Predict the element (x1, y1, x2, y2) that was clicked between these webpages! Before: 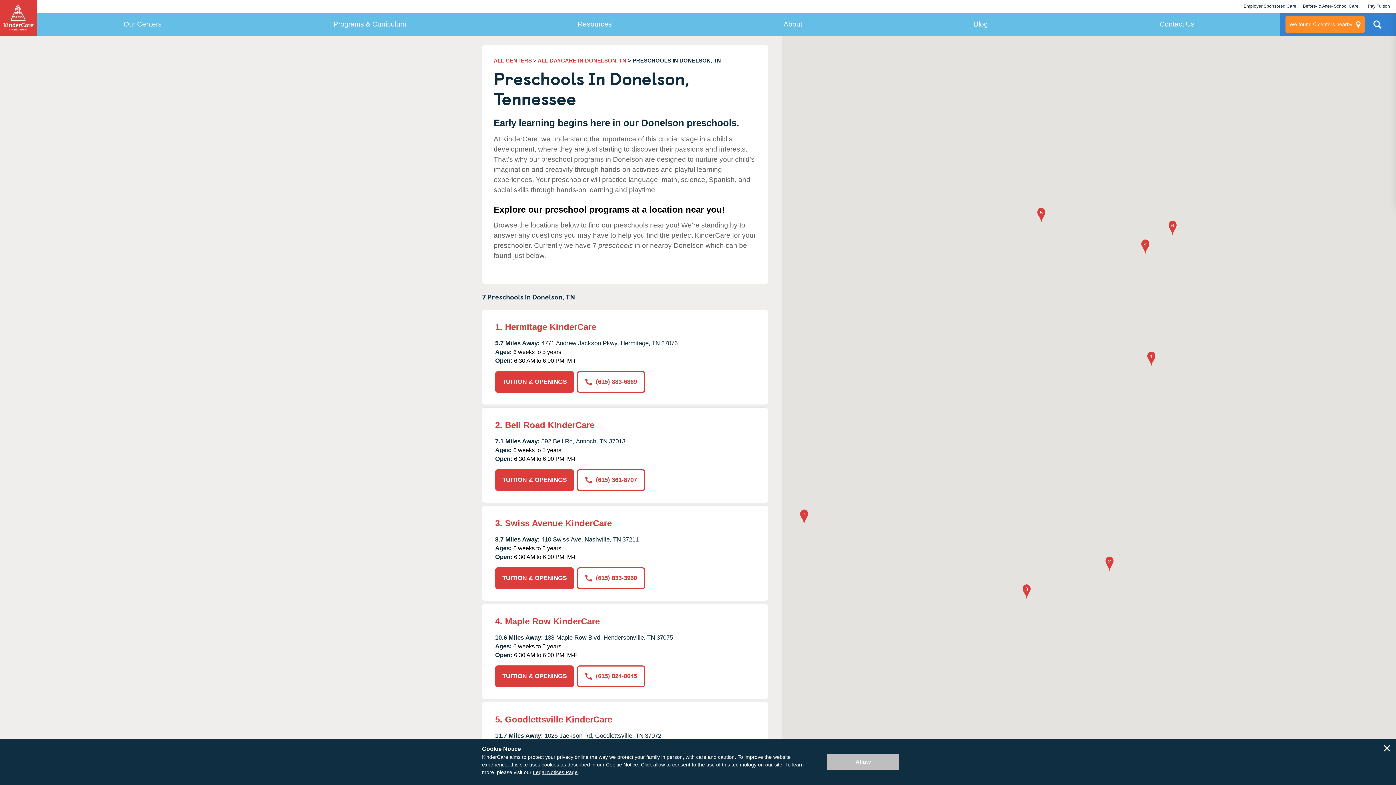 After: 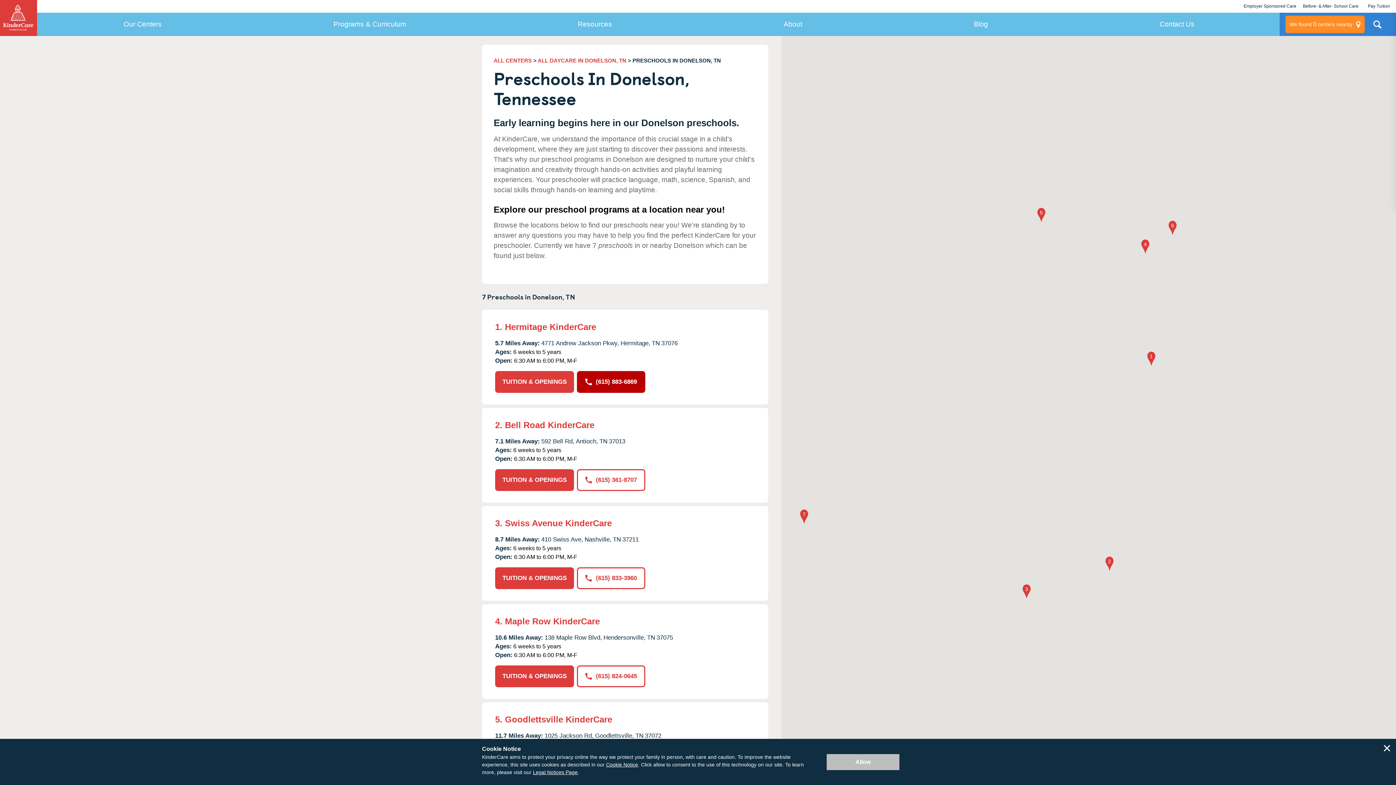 Action: bbox: (577, 371, 645, 392) label: (615) 883-6869